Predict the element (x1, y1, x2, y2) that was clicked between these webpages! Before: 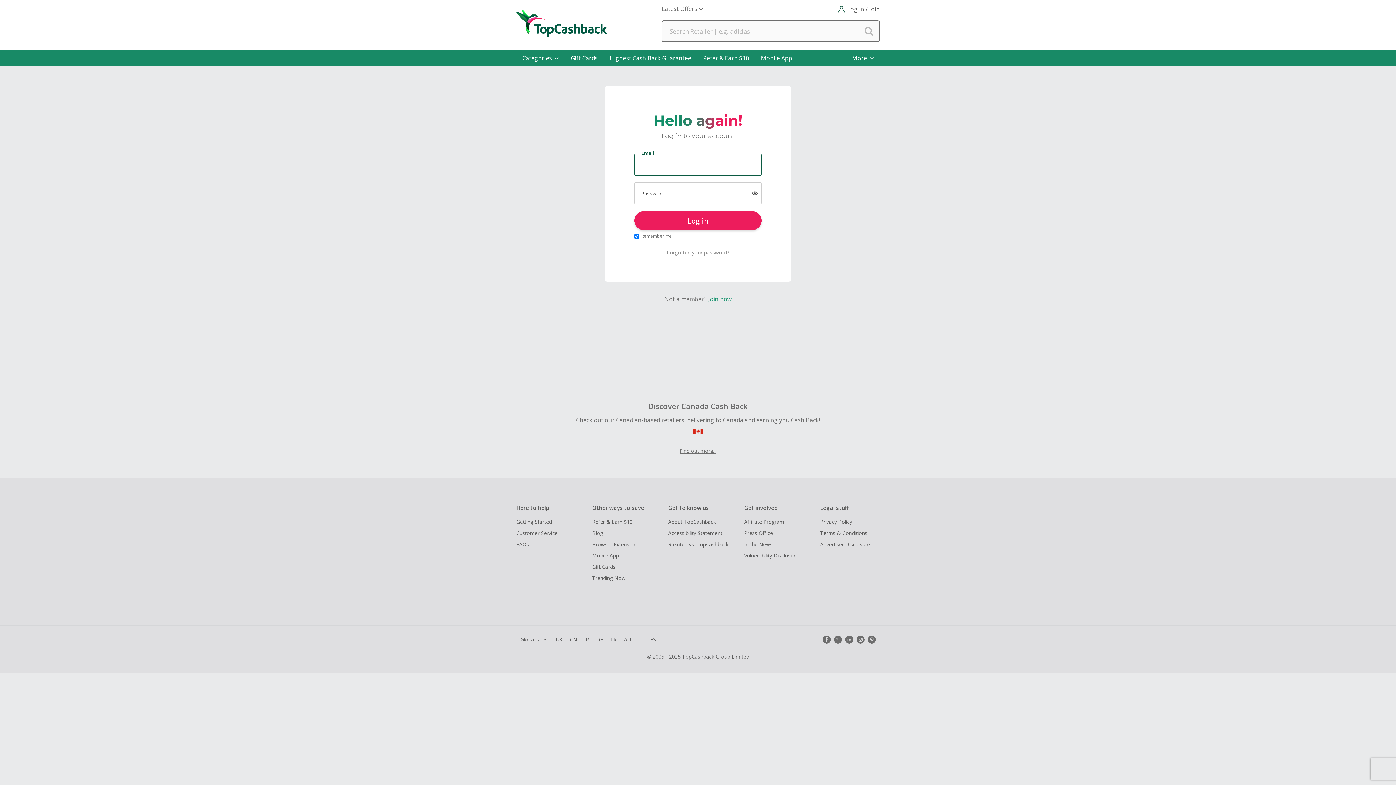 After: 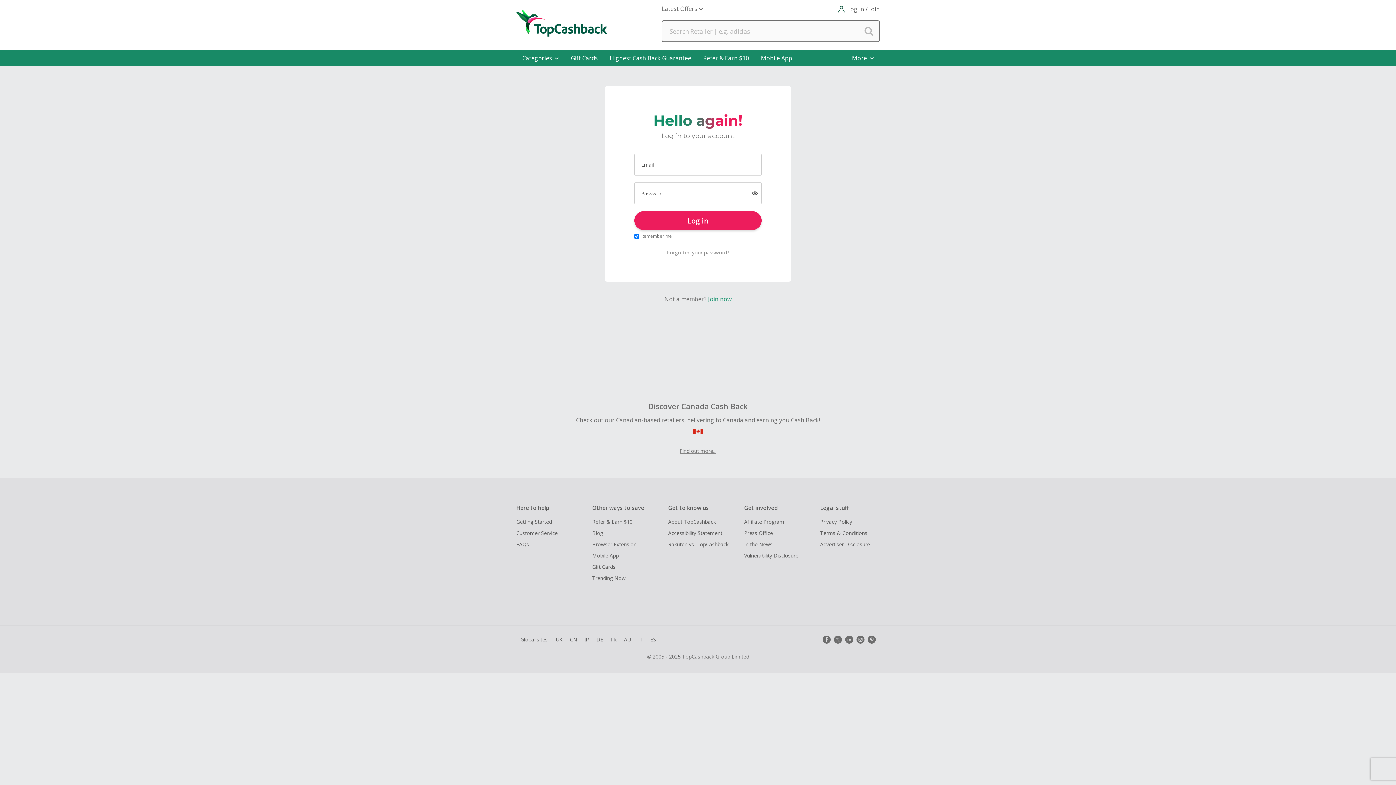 Action: label: AU bbox: (621, 633, 634, 646)